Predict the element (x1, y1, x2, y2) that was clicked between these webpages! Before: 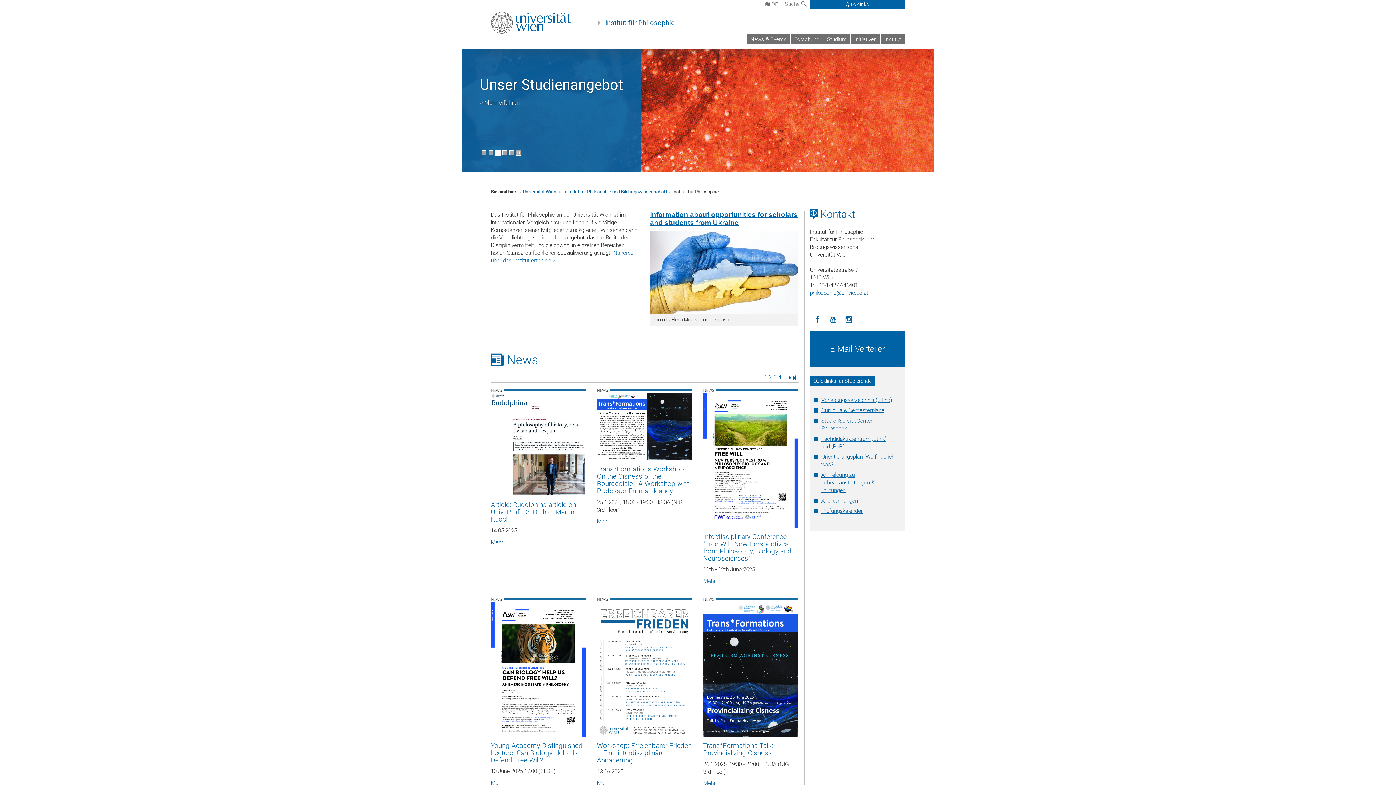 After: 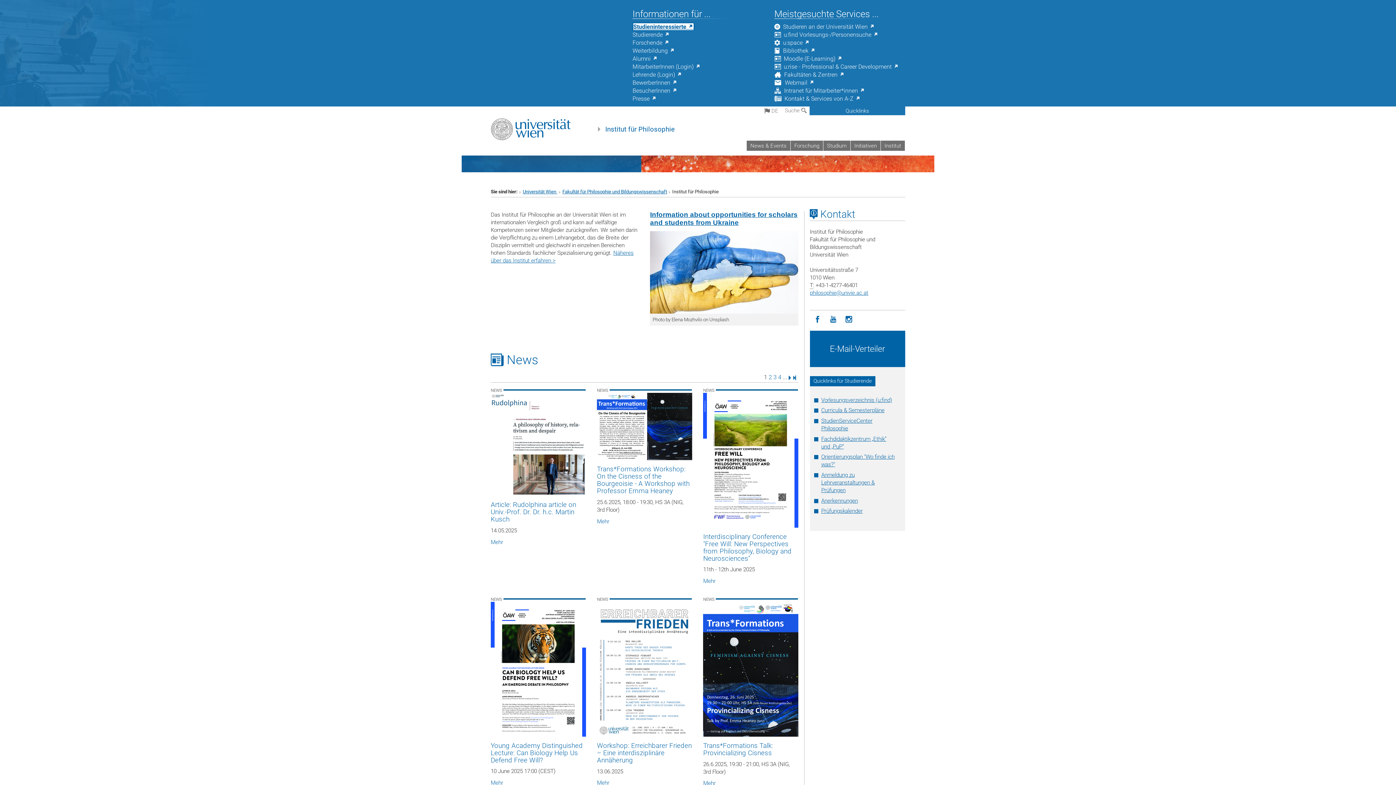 Action: label: Quicklinks bbox: (809, 0, 905, 8)